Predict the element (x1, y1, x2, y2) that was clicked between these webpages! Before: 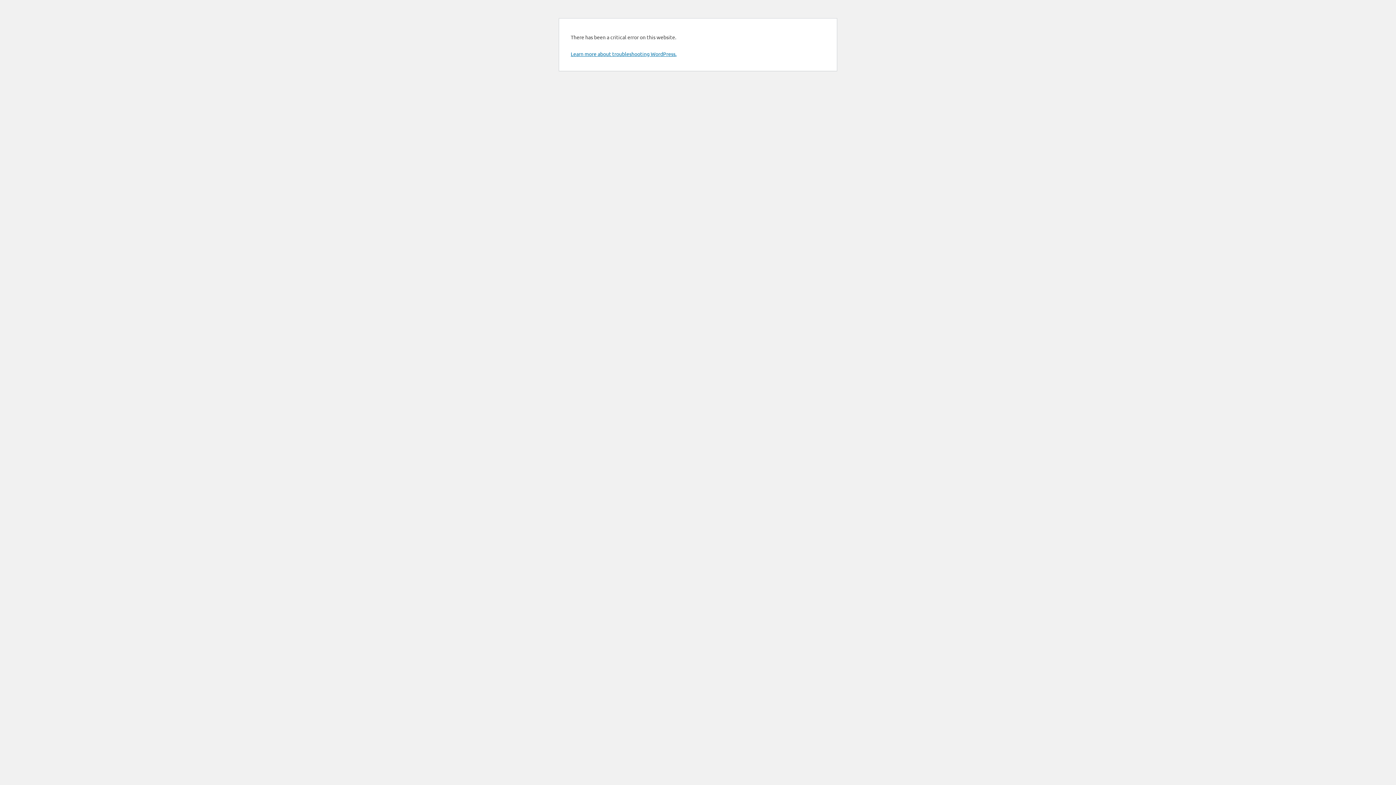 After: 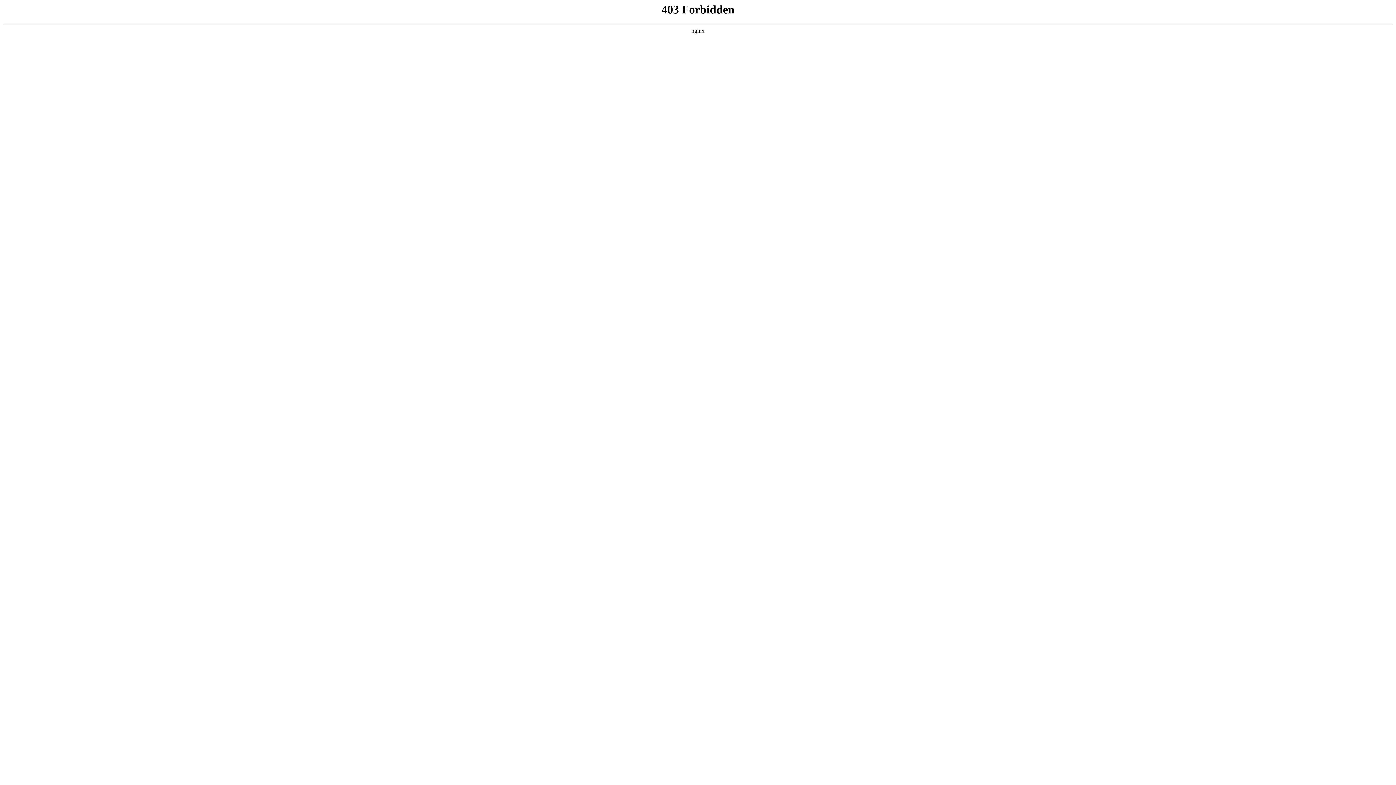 Action: bbox: (570, 50, 676, 57) label: Learn more about troubleshooting WordPress.